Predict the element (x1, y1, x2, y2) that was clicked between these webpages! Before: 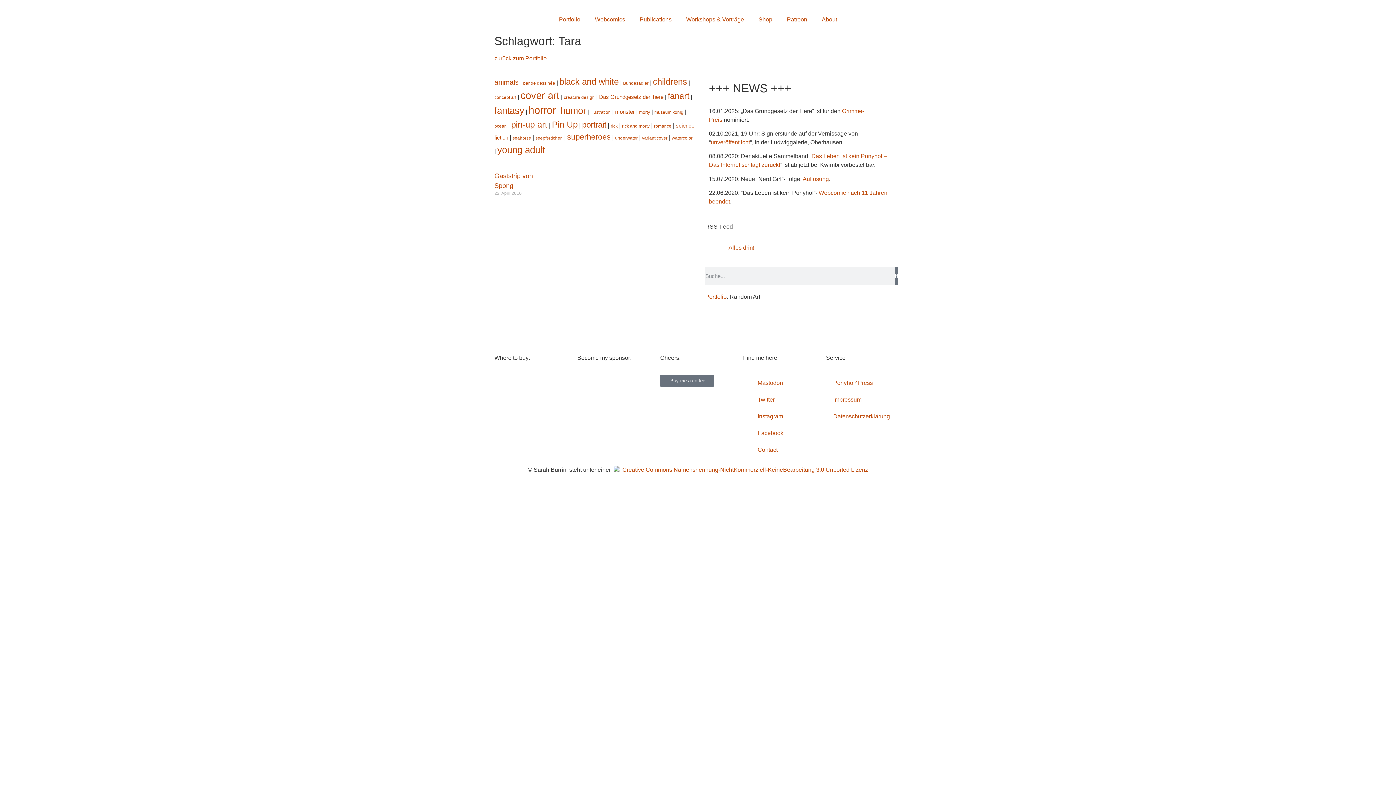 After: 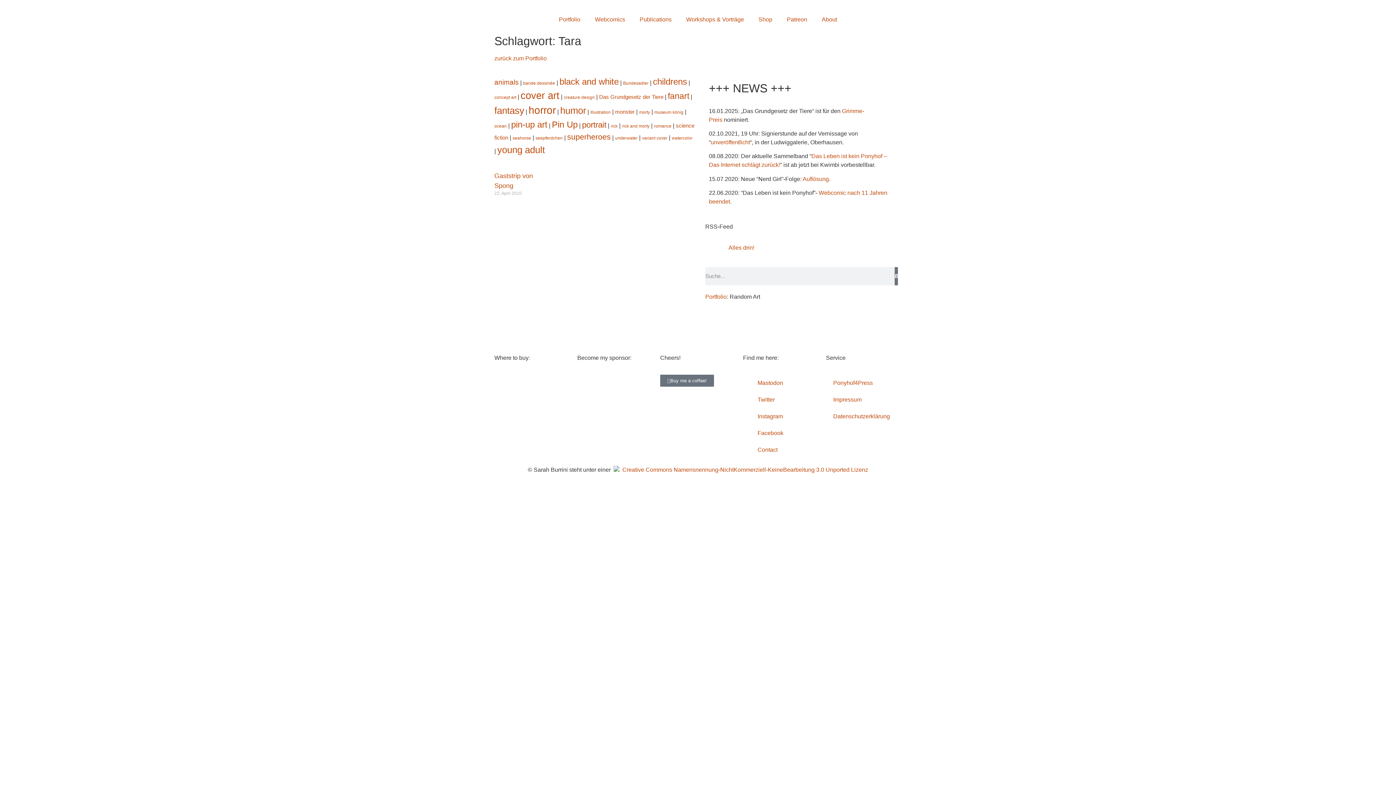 Action: label: Ponyhof4Press bbox: (826, 375, 901, 391)